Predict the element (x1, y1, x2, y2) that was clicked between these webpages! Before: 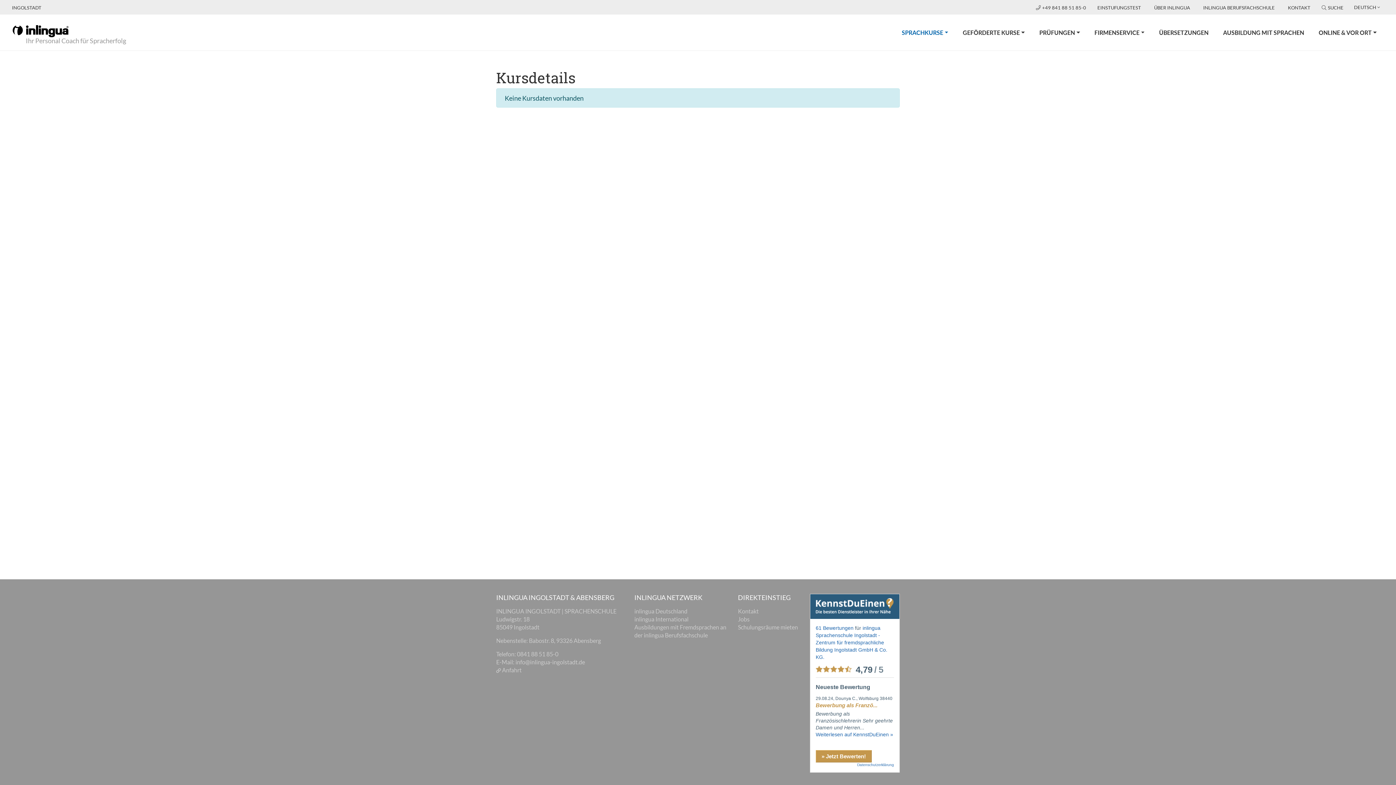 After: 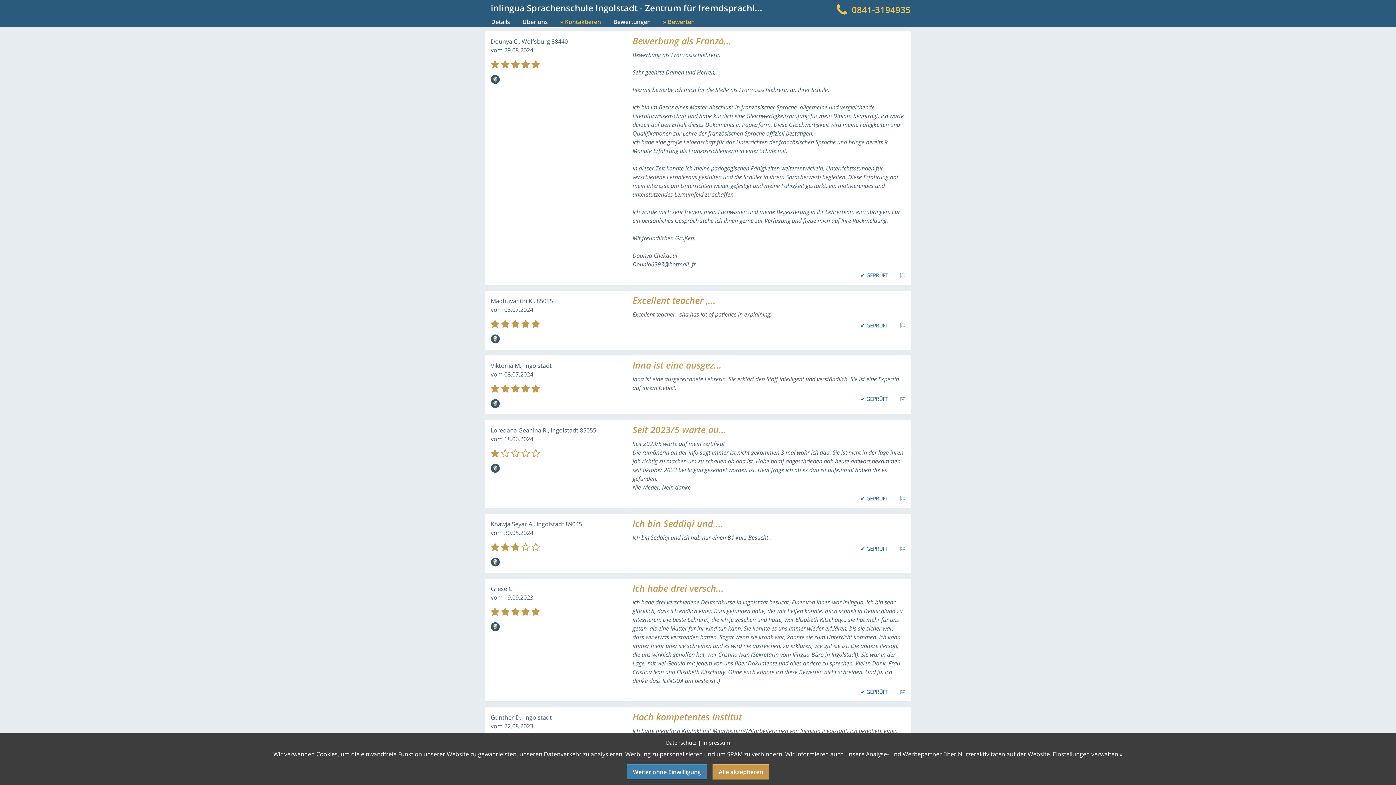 Action: bbox: (815, 732, 893, 737) label: Weiterlesen auf KennstDuEinen »